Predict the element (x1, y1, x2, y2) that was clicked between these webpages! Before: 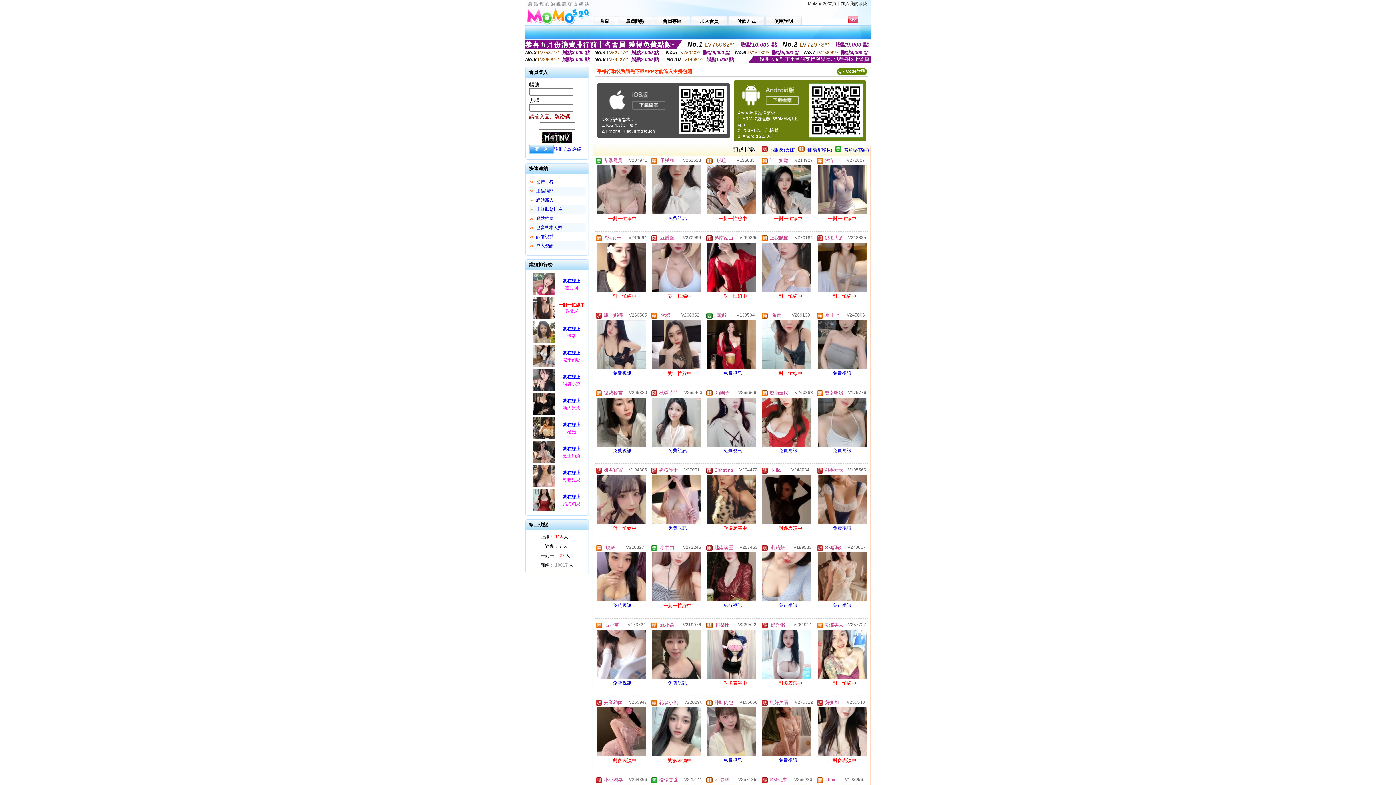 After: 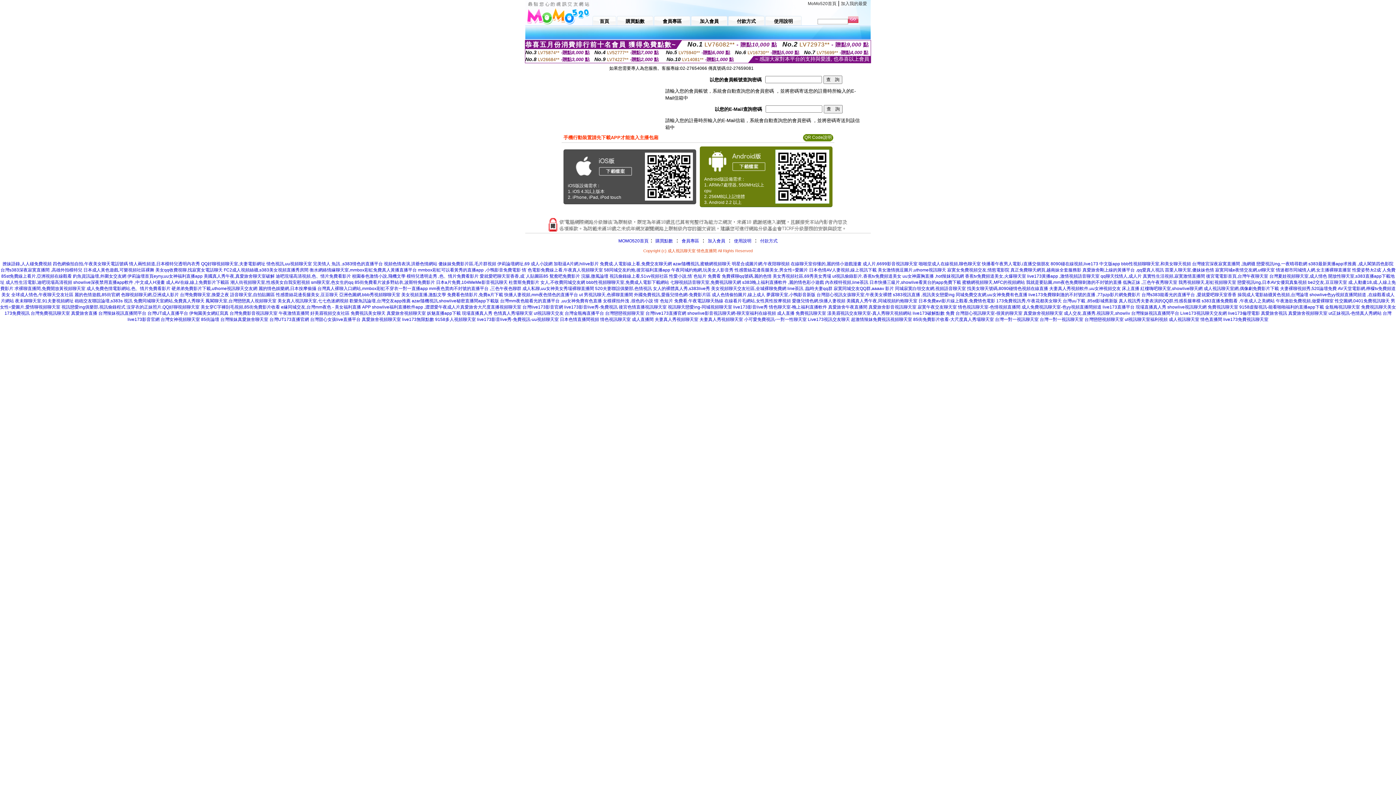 Action: bbox: (564, 146, 581, 151) label: 忘記密碼